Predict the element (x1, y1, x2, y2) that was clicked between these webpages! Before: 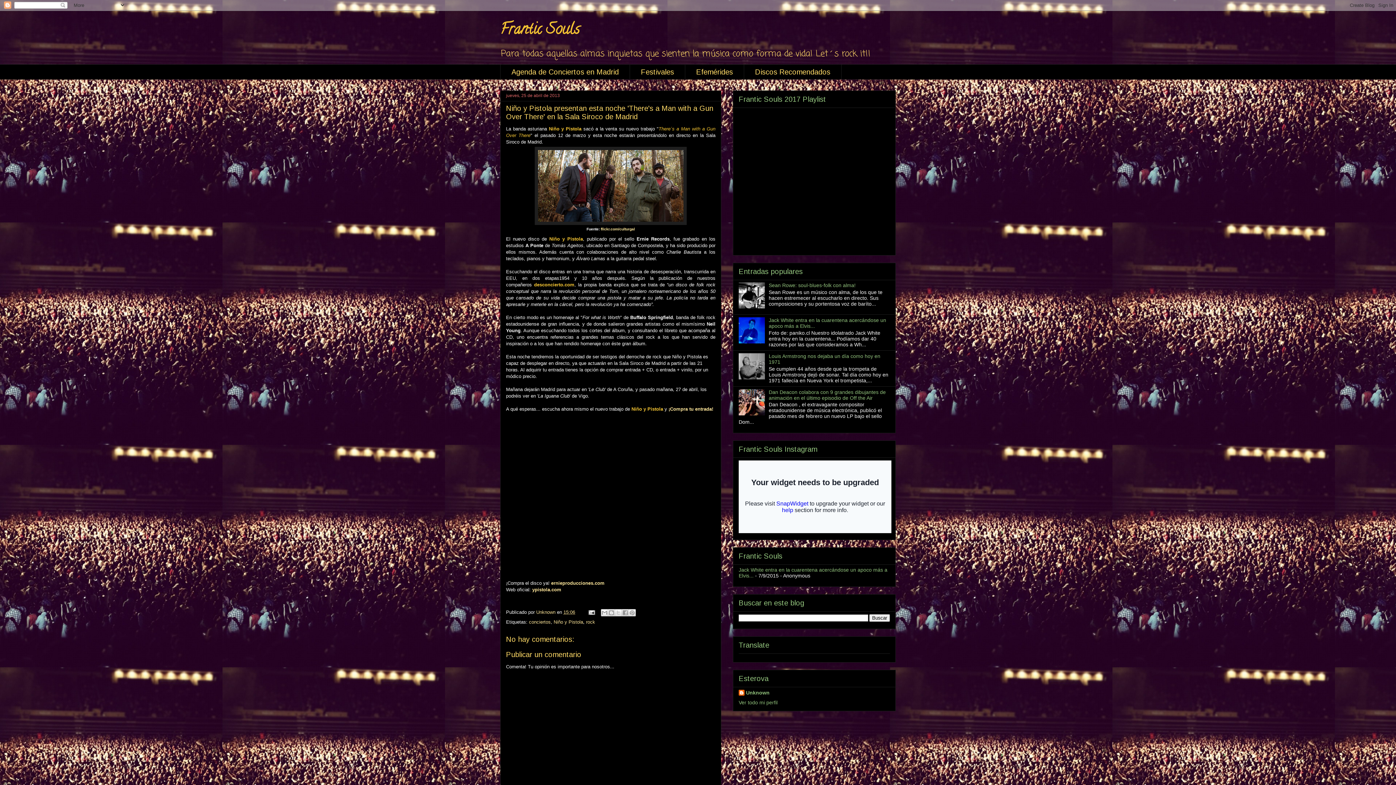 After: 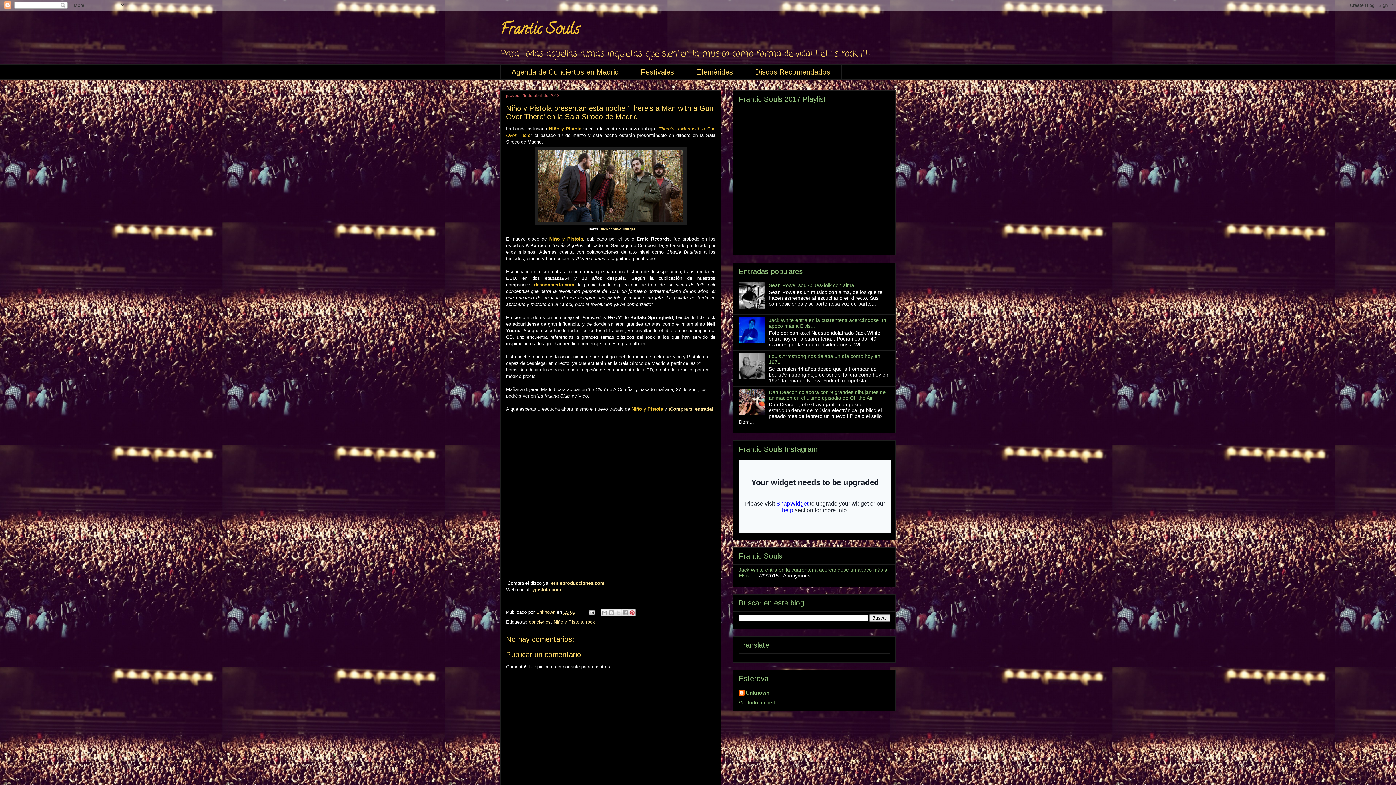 Action: label: Compartir en Pinterest bbox: (628, 609, 635, 616)